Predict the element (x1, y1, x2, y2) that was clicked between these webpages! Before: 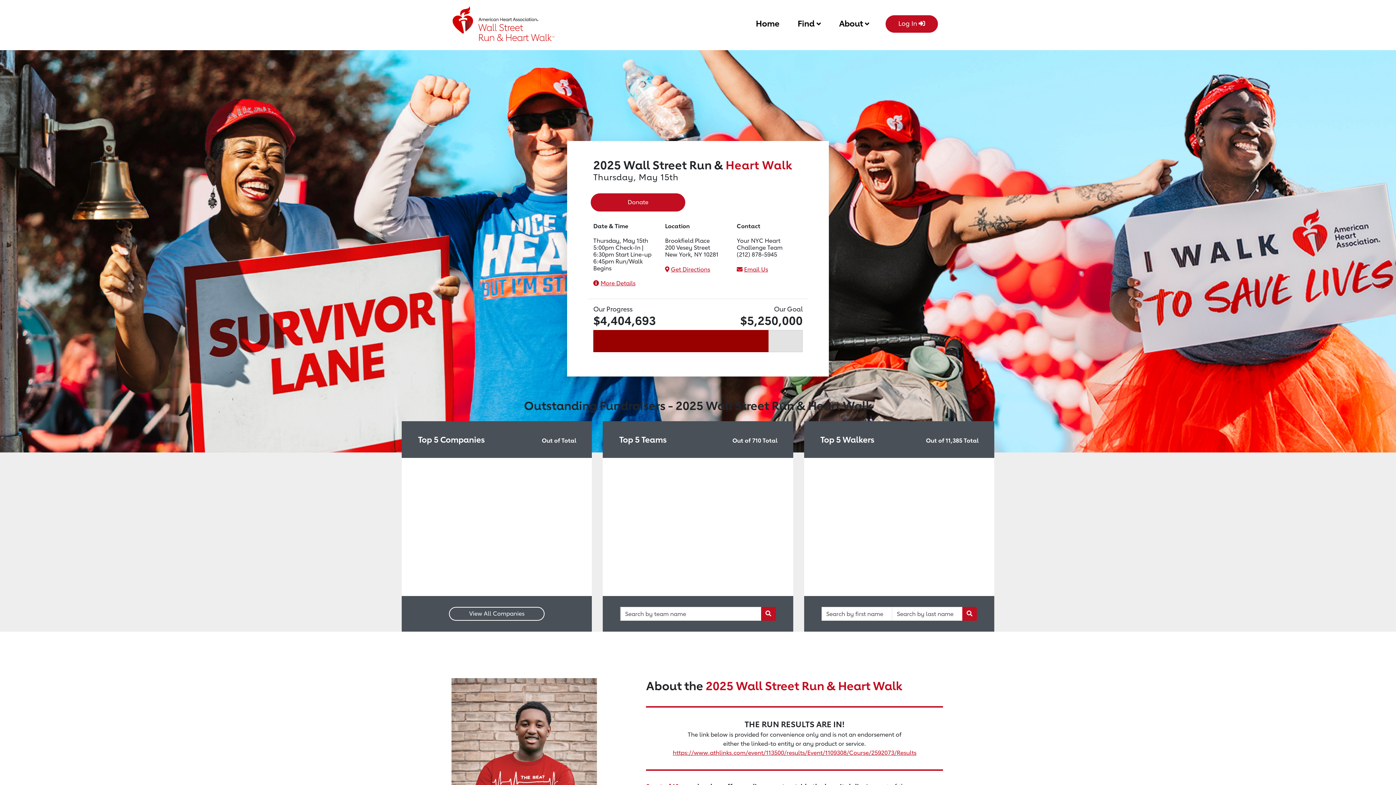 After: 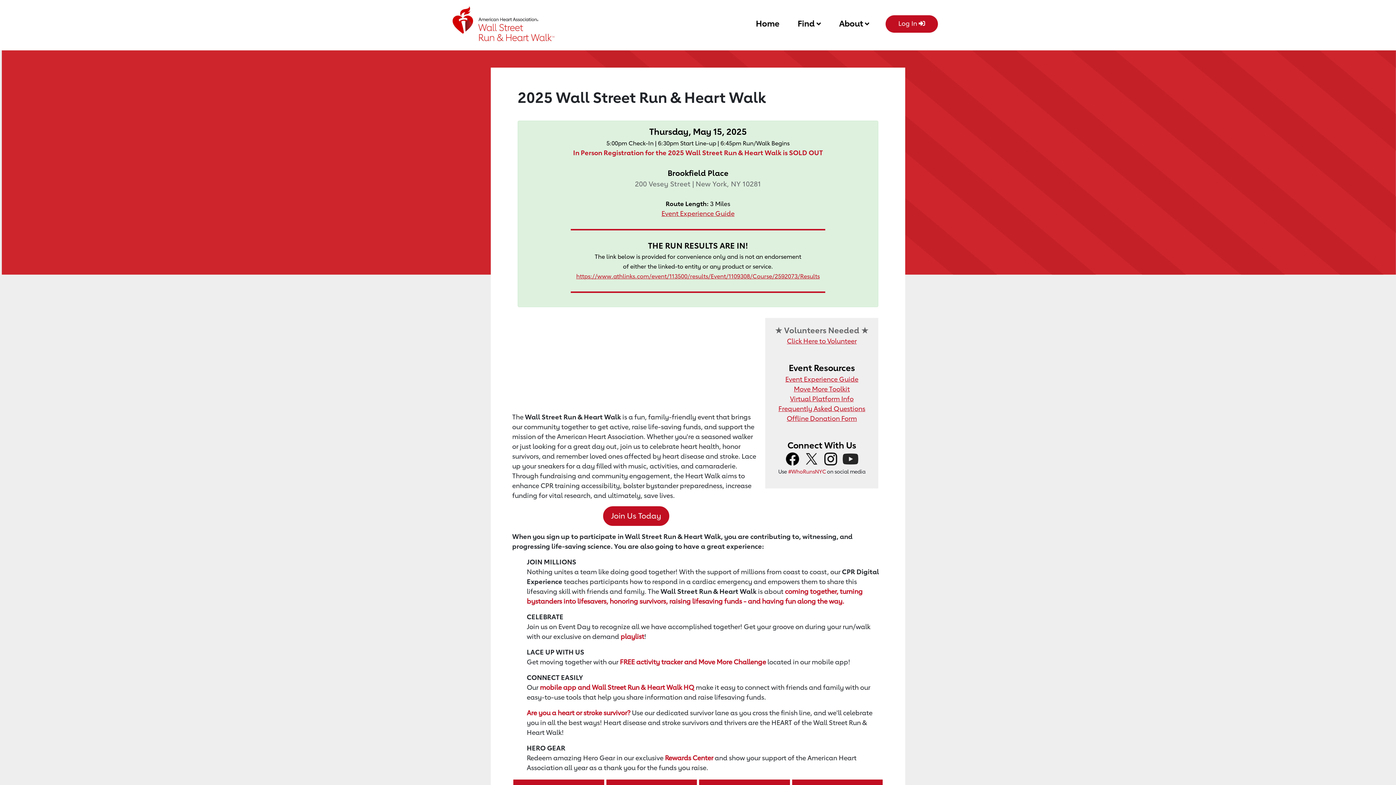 Action: bbox: (600, 280, 635, 286) label: More Details